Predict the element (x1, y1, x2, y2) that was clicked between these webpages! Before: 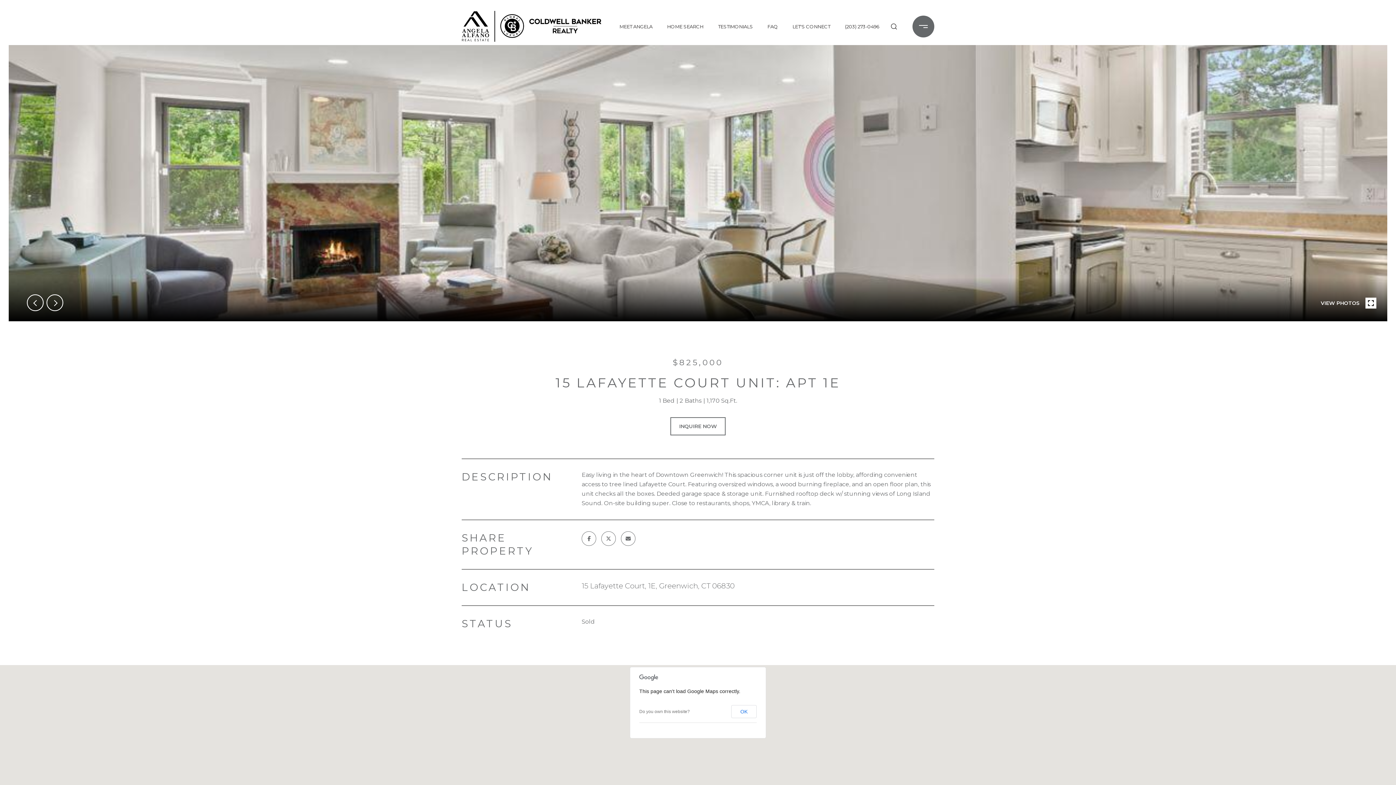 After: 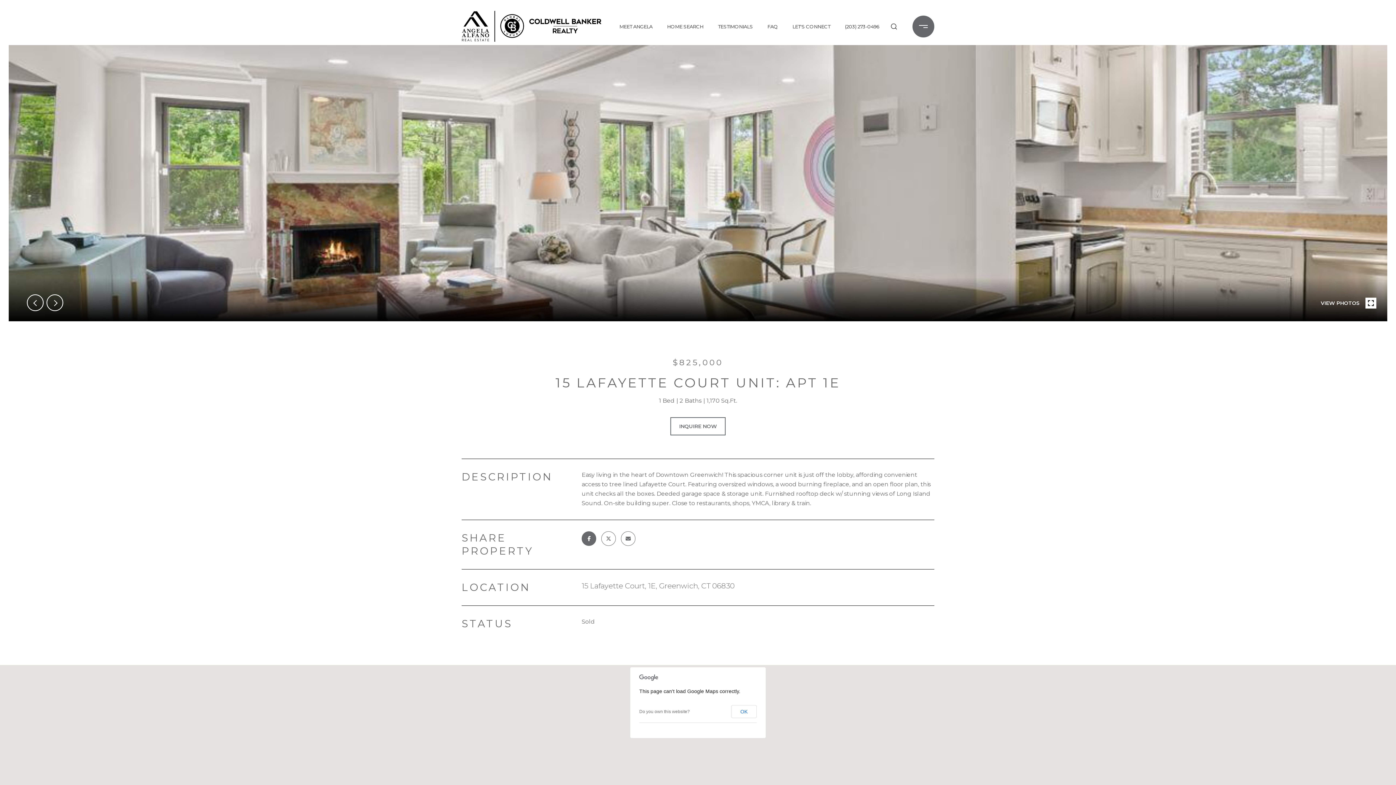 Action: bbox: (581, 531, 596, 546)